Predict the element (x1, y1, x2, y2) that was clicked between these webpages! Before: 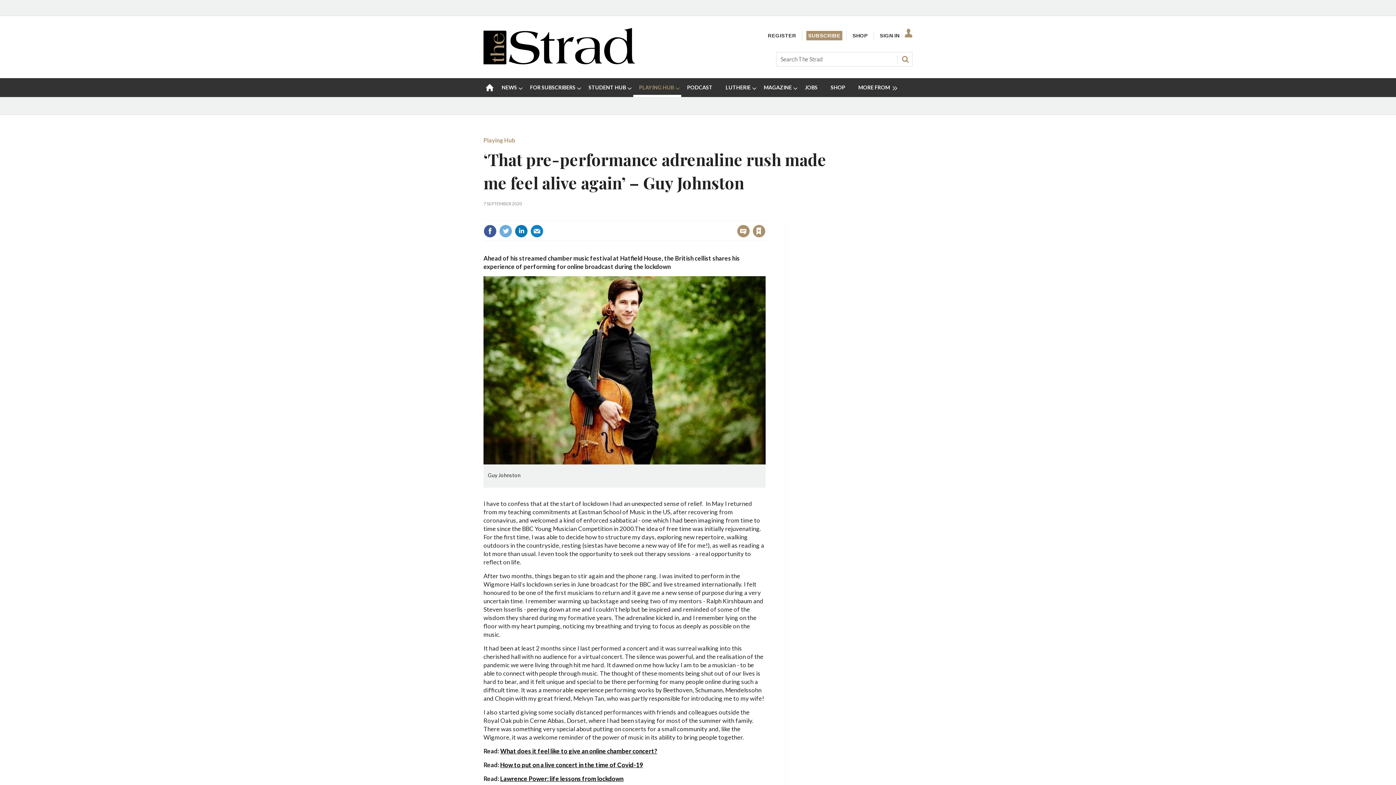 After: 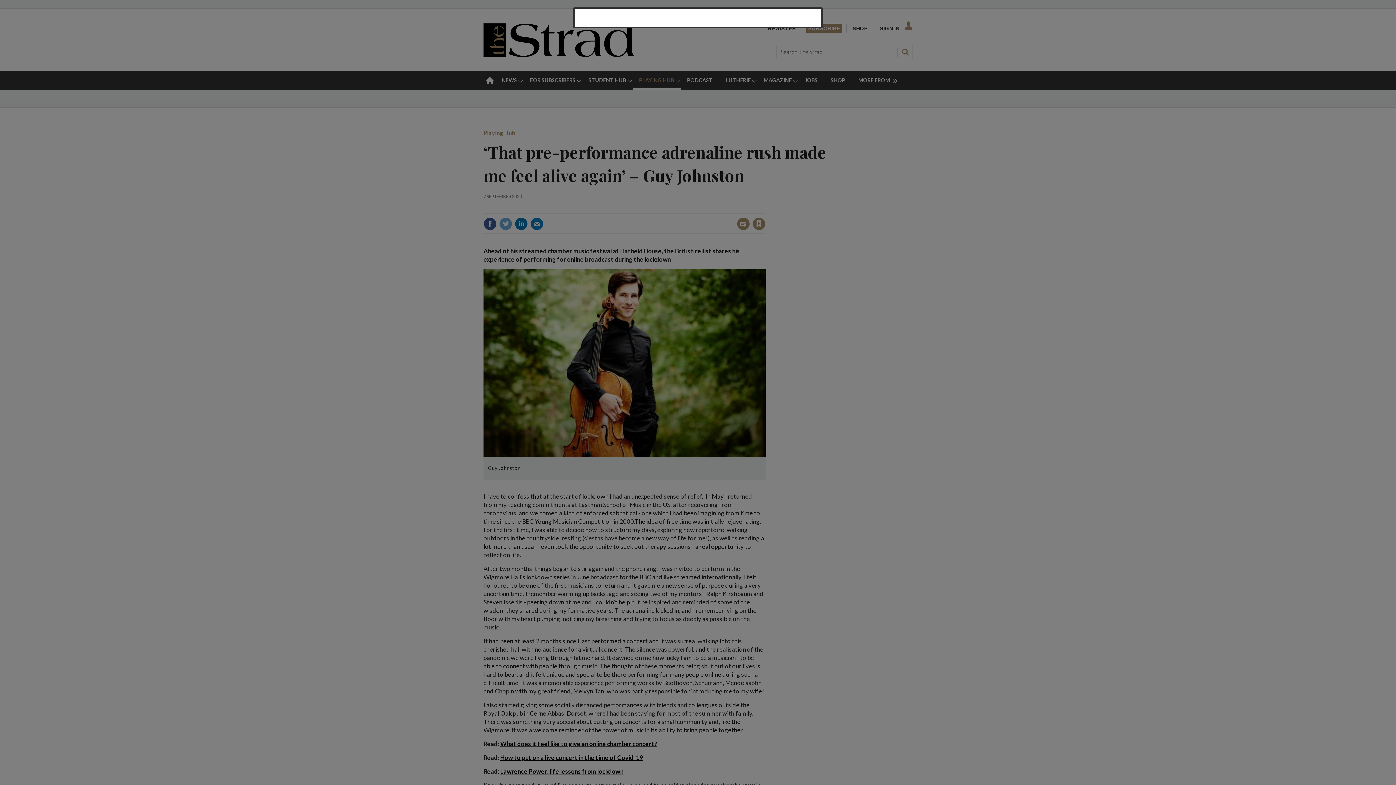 Action: label: SIGN IN bbox: (878, 30, 912, 40)